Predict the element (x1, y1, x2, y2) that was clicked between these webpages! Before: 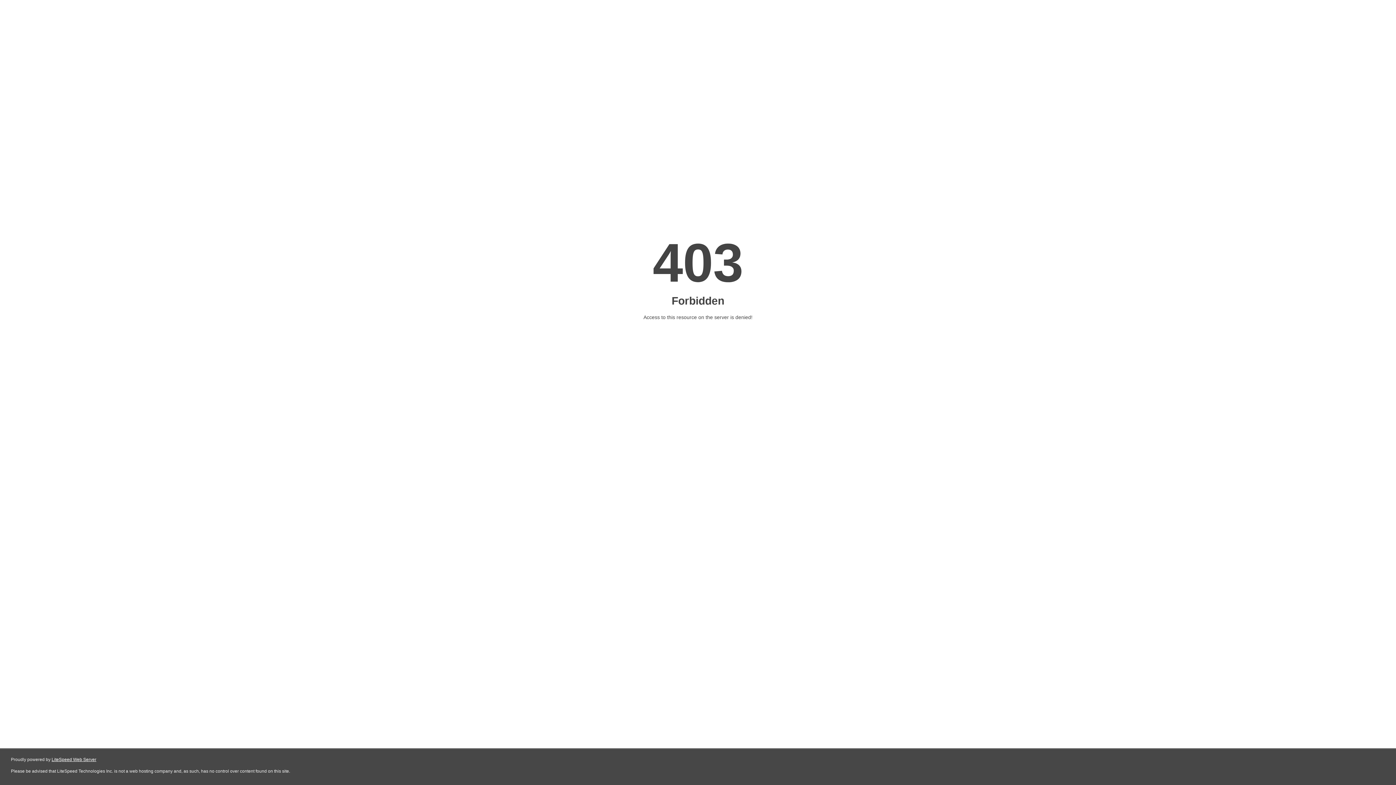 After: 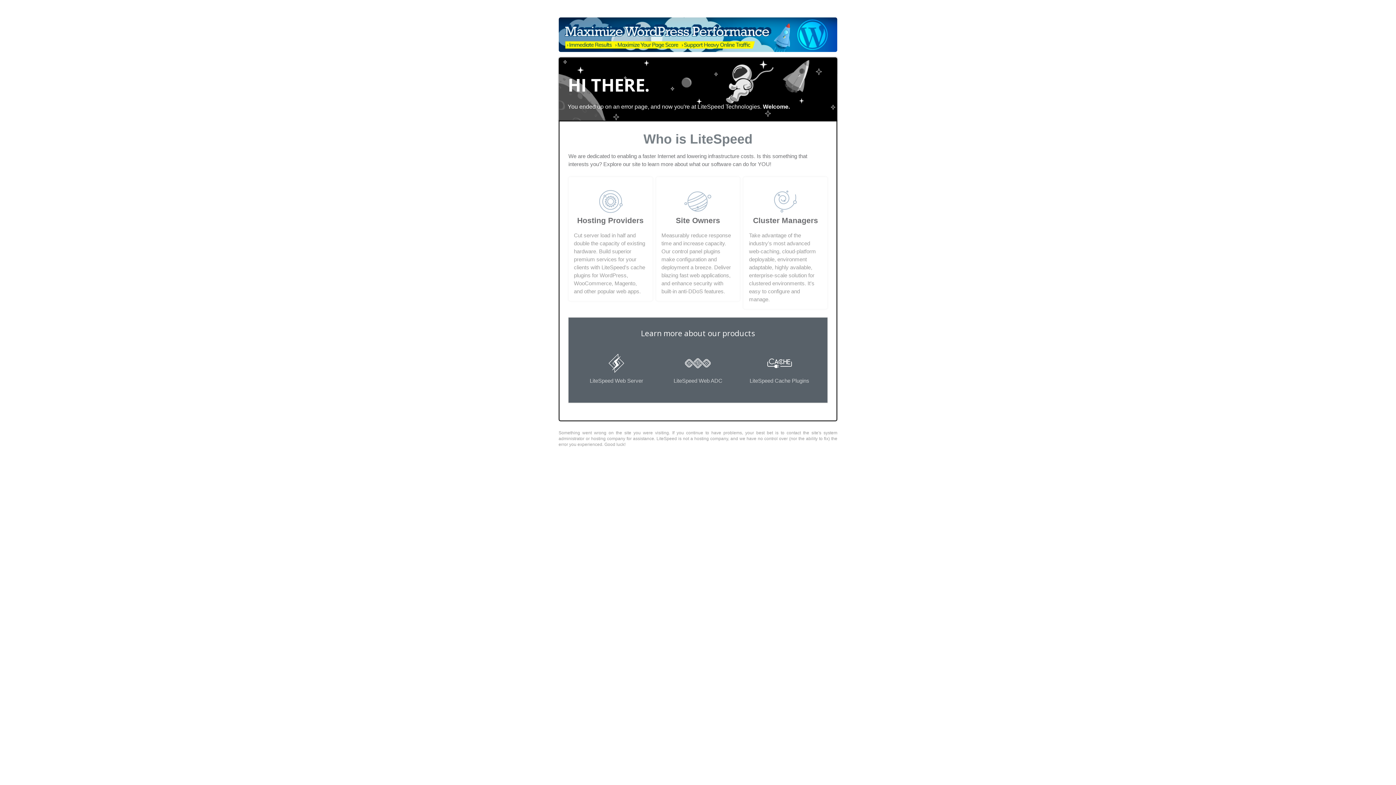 Action: label: LiteSpeed Web Server bbox: (51, 757, 96, 762)